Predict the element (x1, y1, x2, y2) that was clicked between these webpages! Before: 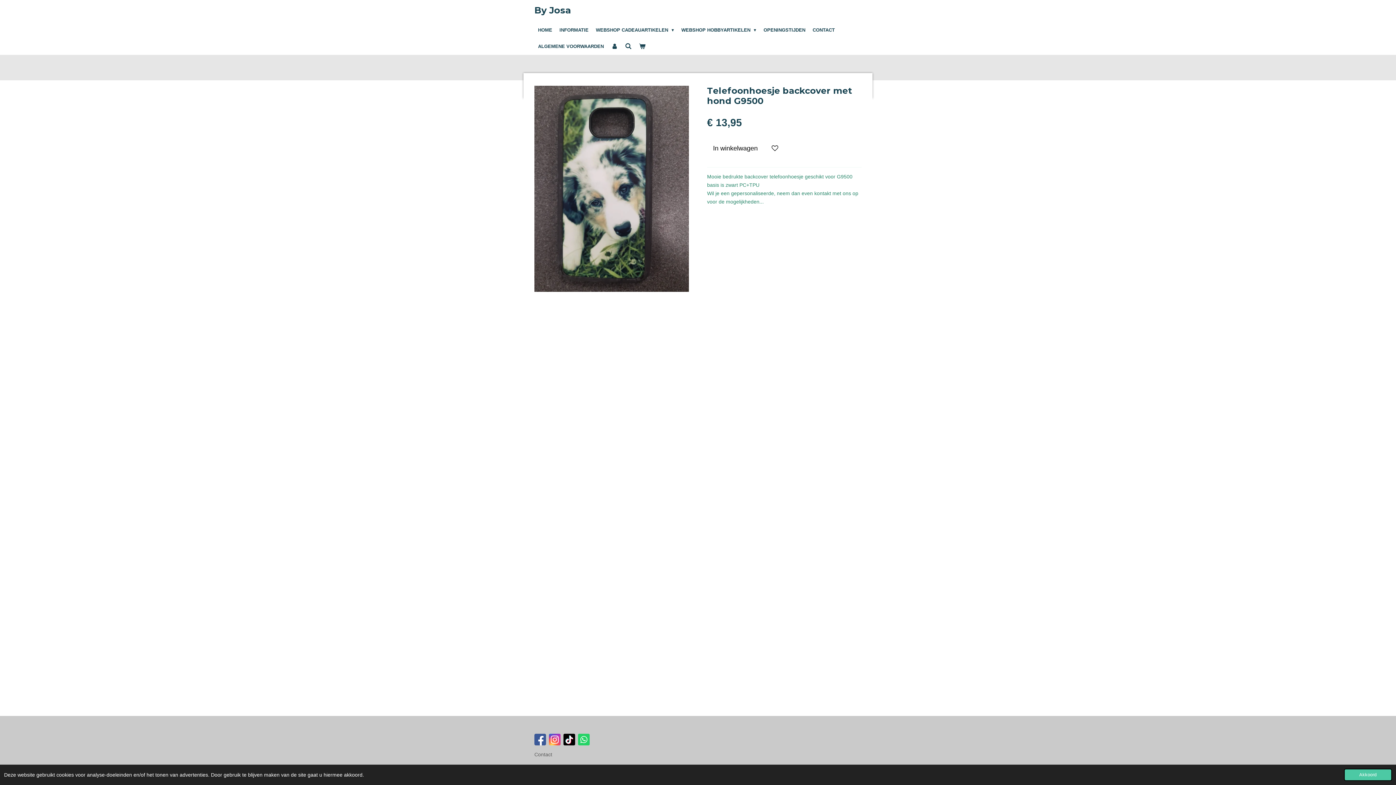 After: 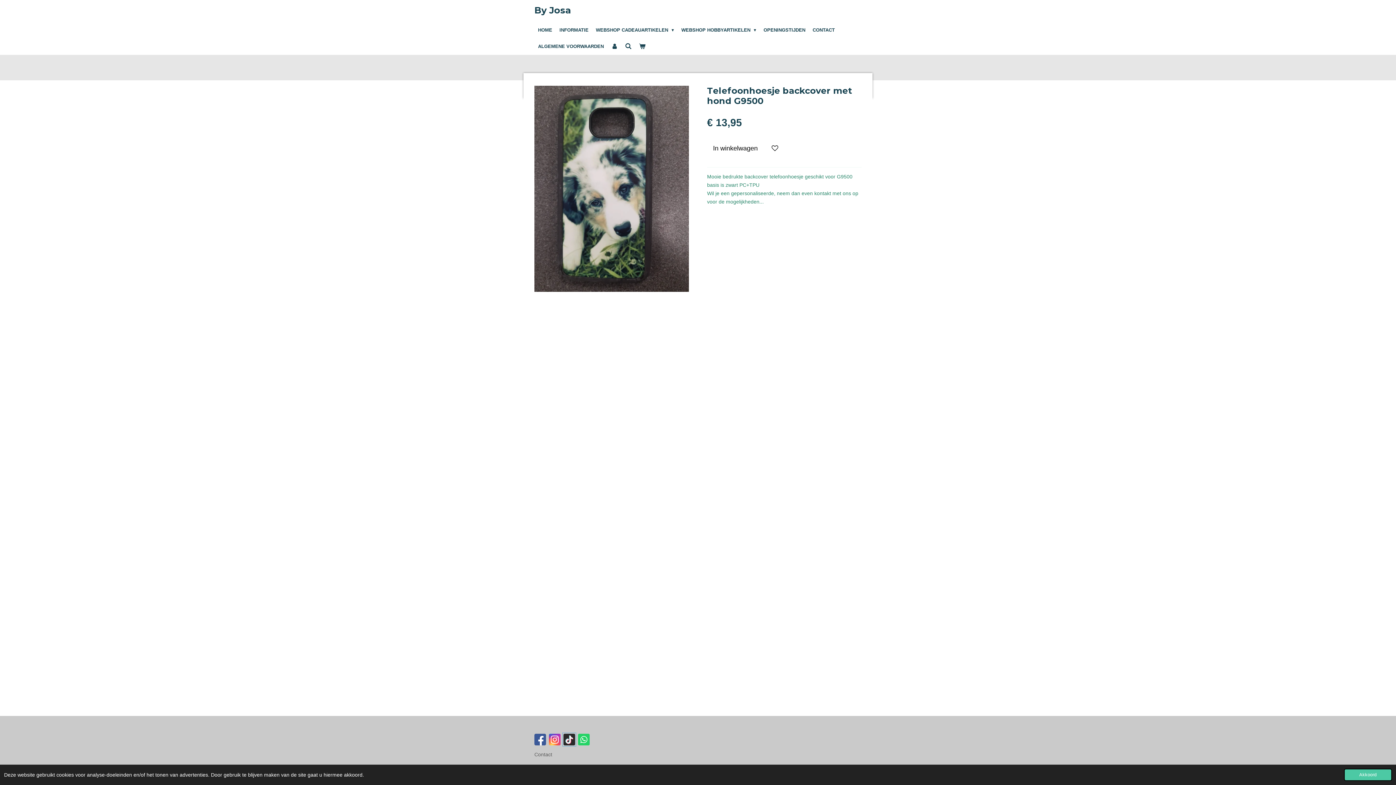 Action: bbox: (563, 734, 575, 745)